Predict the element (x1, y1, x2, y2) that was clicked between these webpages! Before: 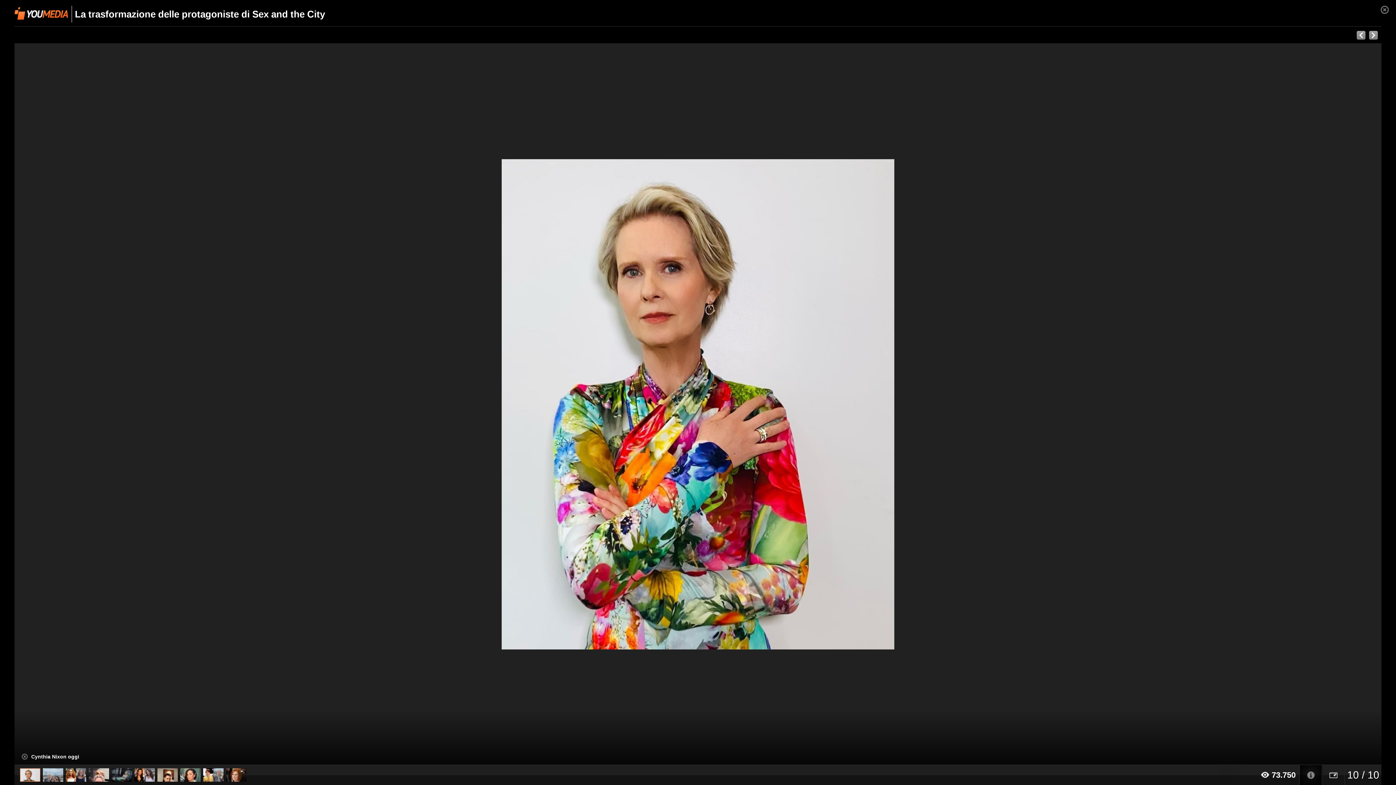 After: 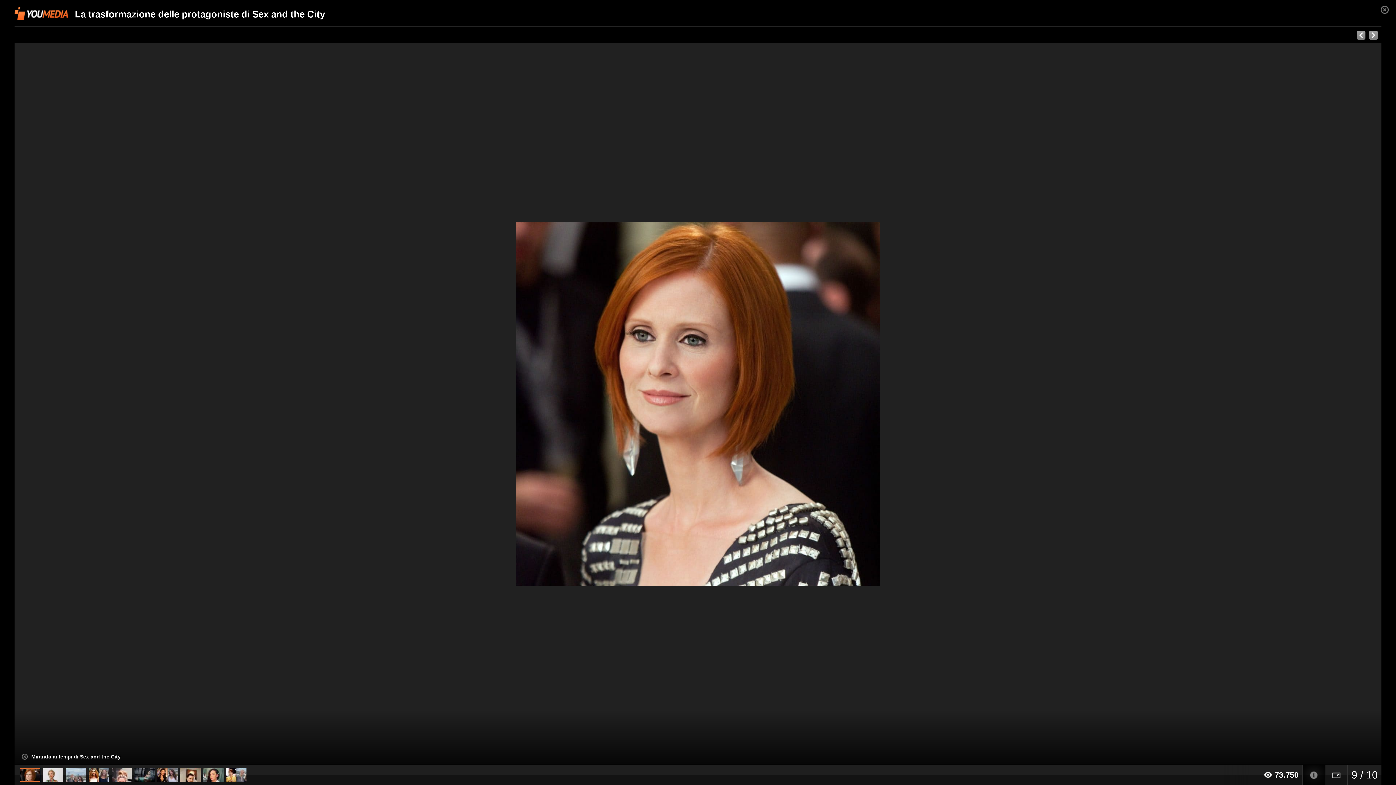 Action: bbox: (1357, 30, 1365, 39)